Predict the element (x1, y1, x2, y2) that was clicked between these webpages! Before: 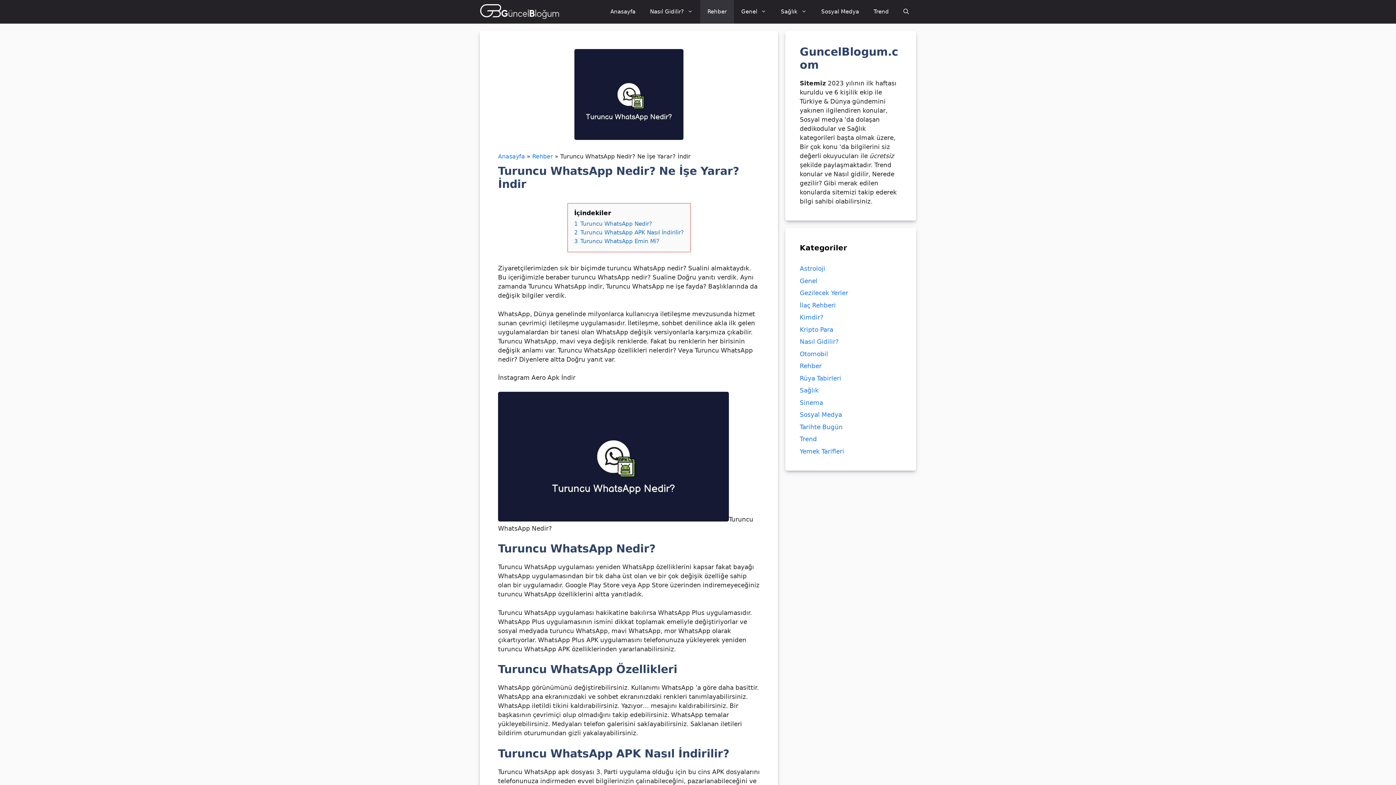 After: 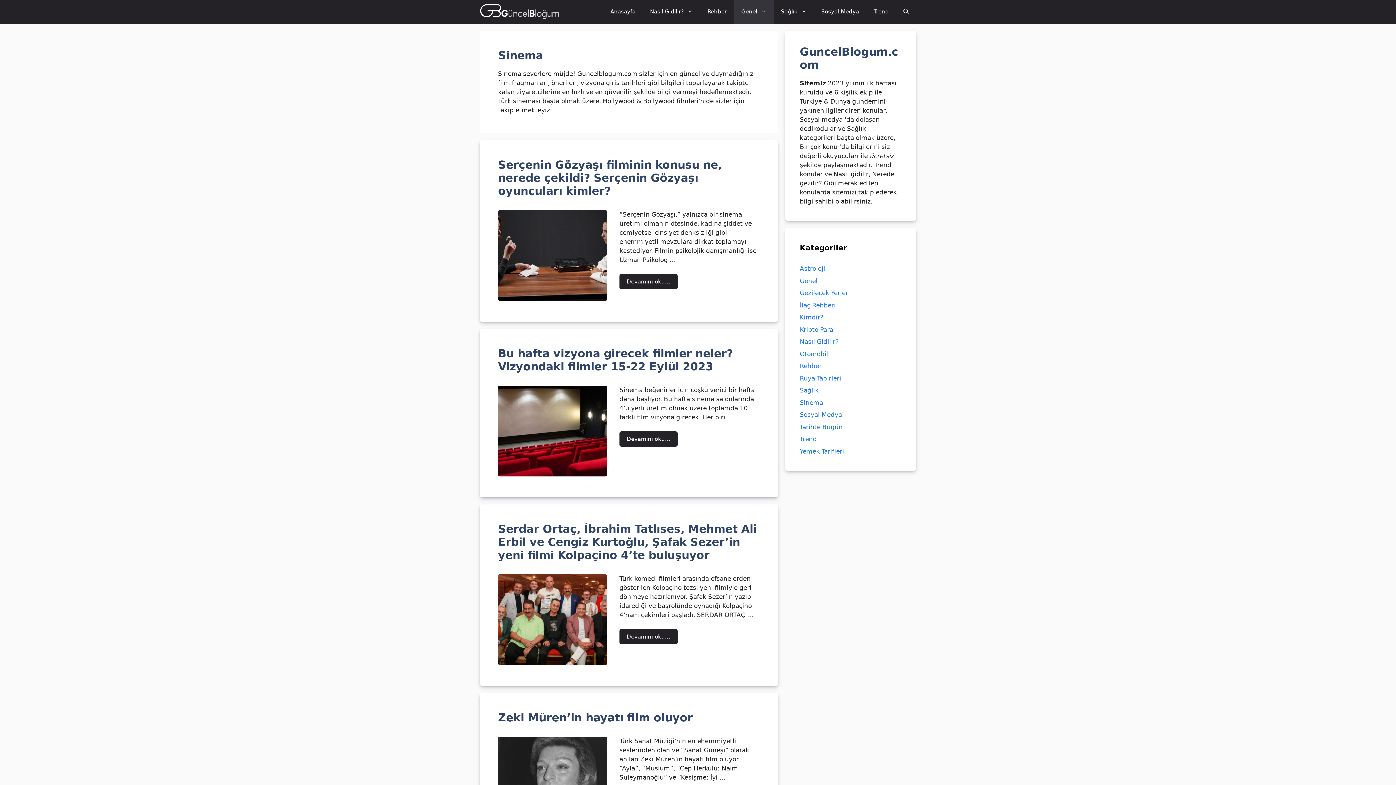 Action: bbox: (800, 399, 823, 406) label: Sinema